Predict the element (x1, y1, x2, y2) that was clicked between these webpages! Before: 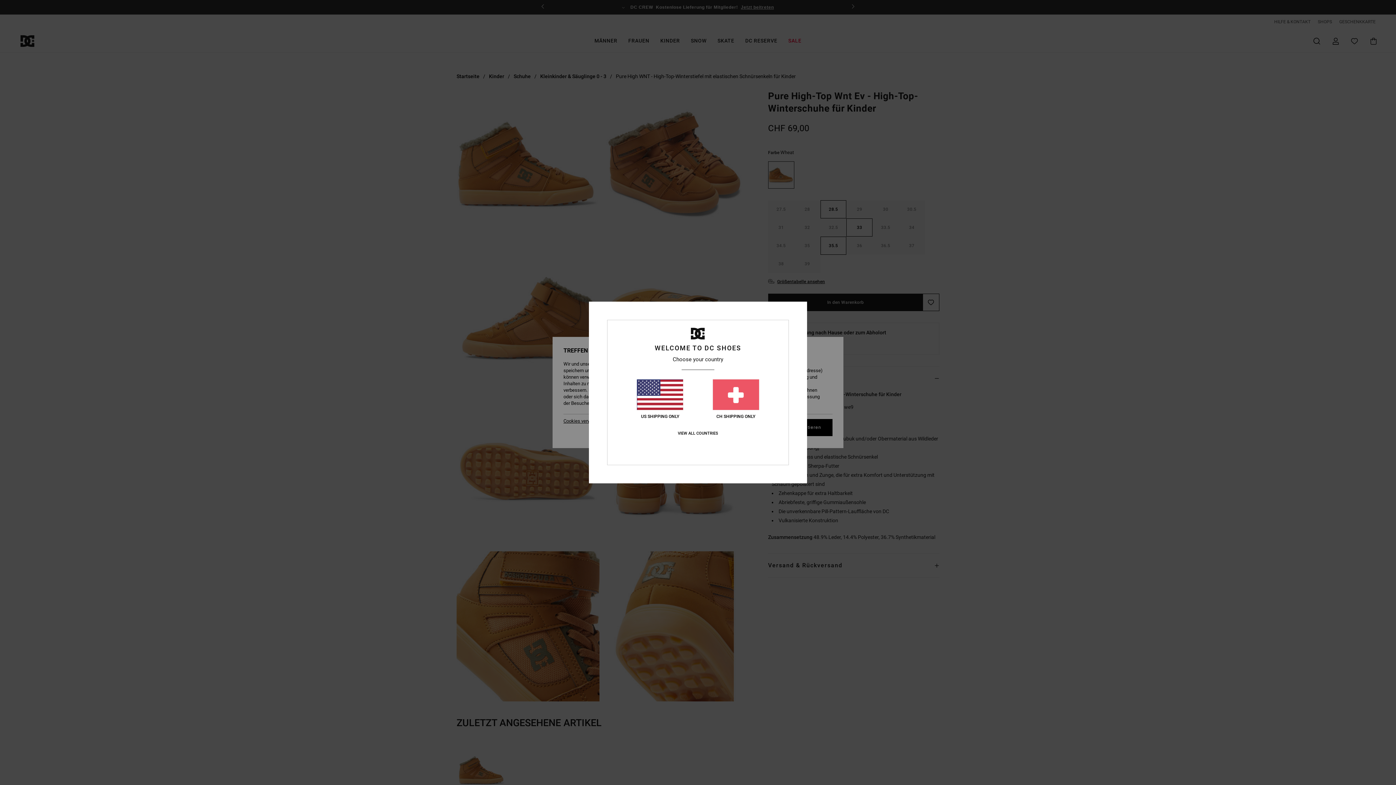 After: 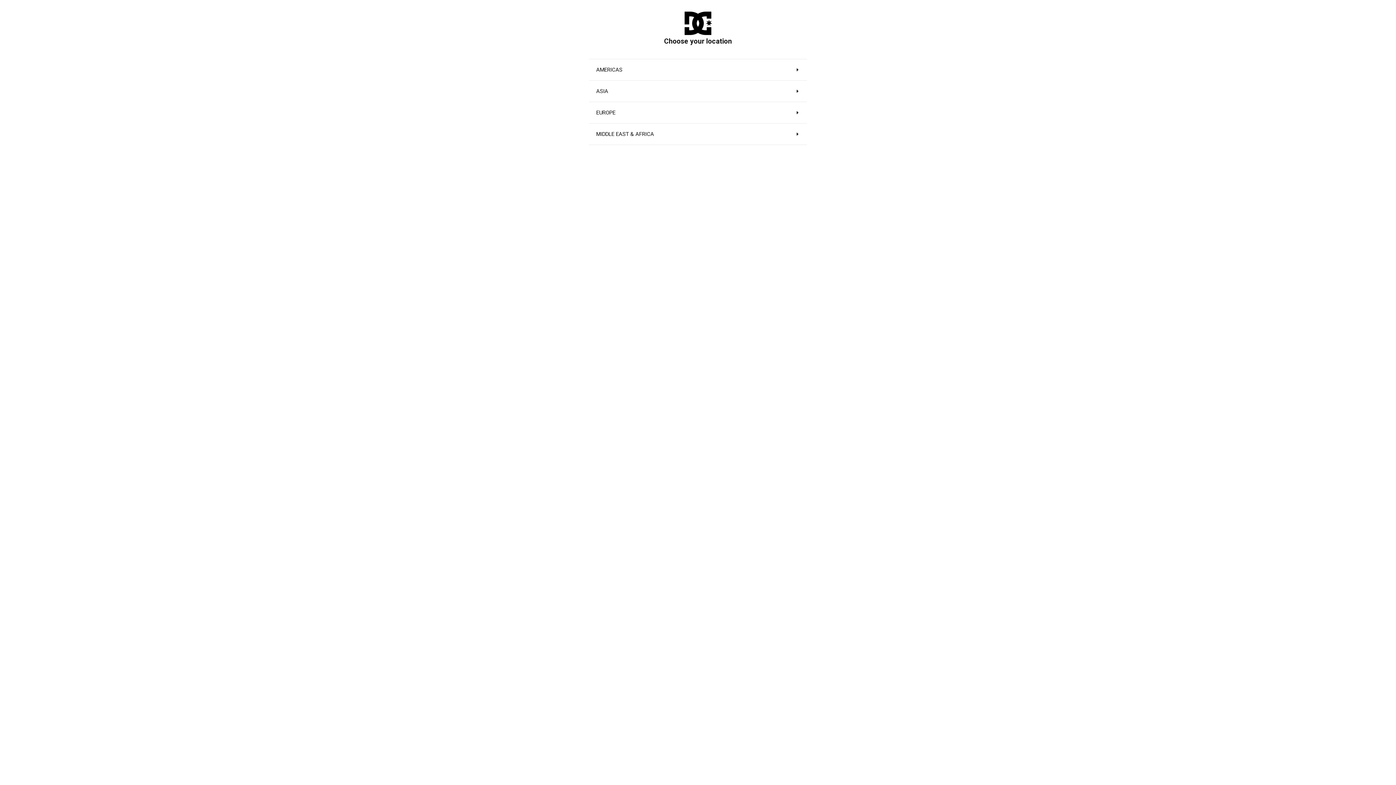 Action: label: VIEW ALL COUNTRIES bbox: (677, 431, 718, 436)